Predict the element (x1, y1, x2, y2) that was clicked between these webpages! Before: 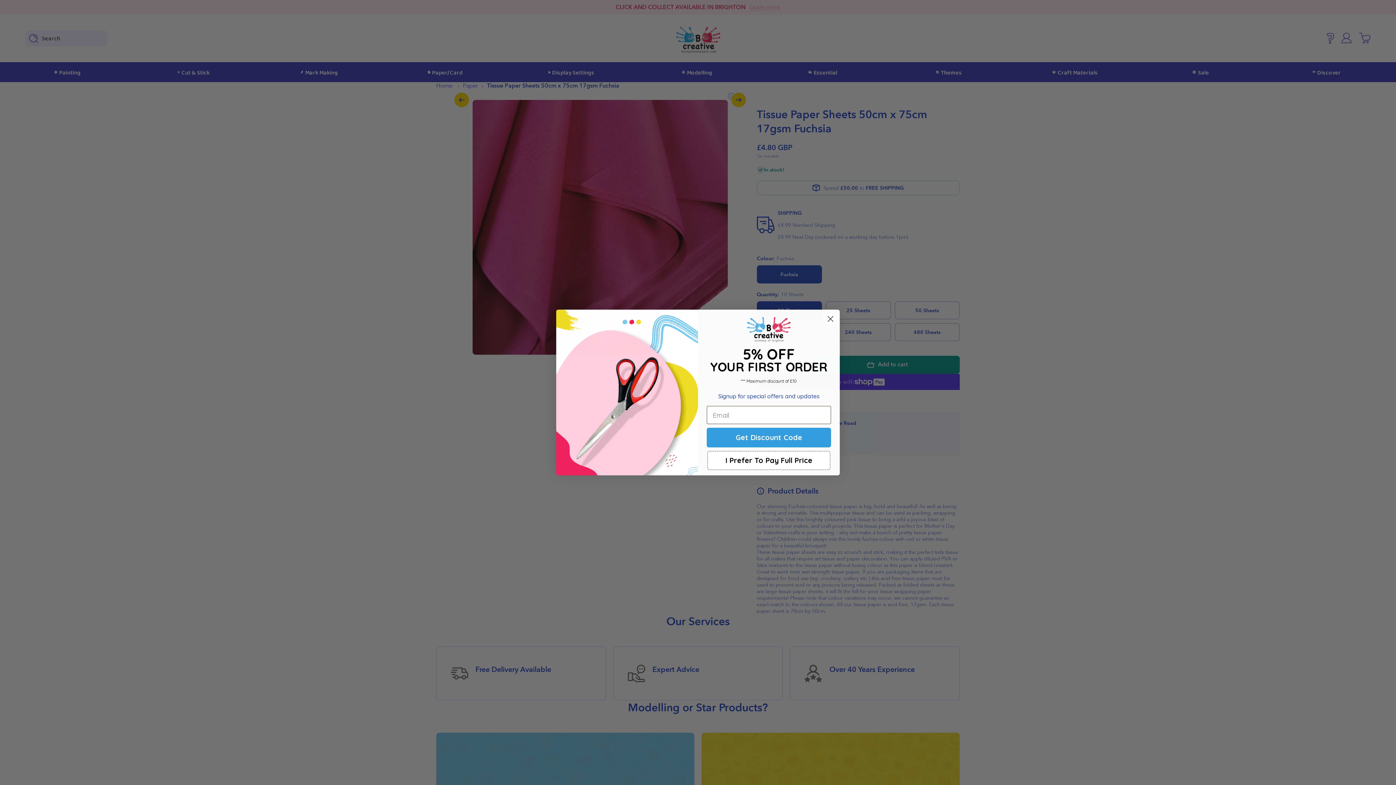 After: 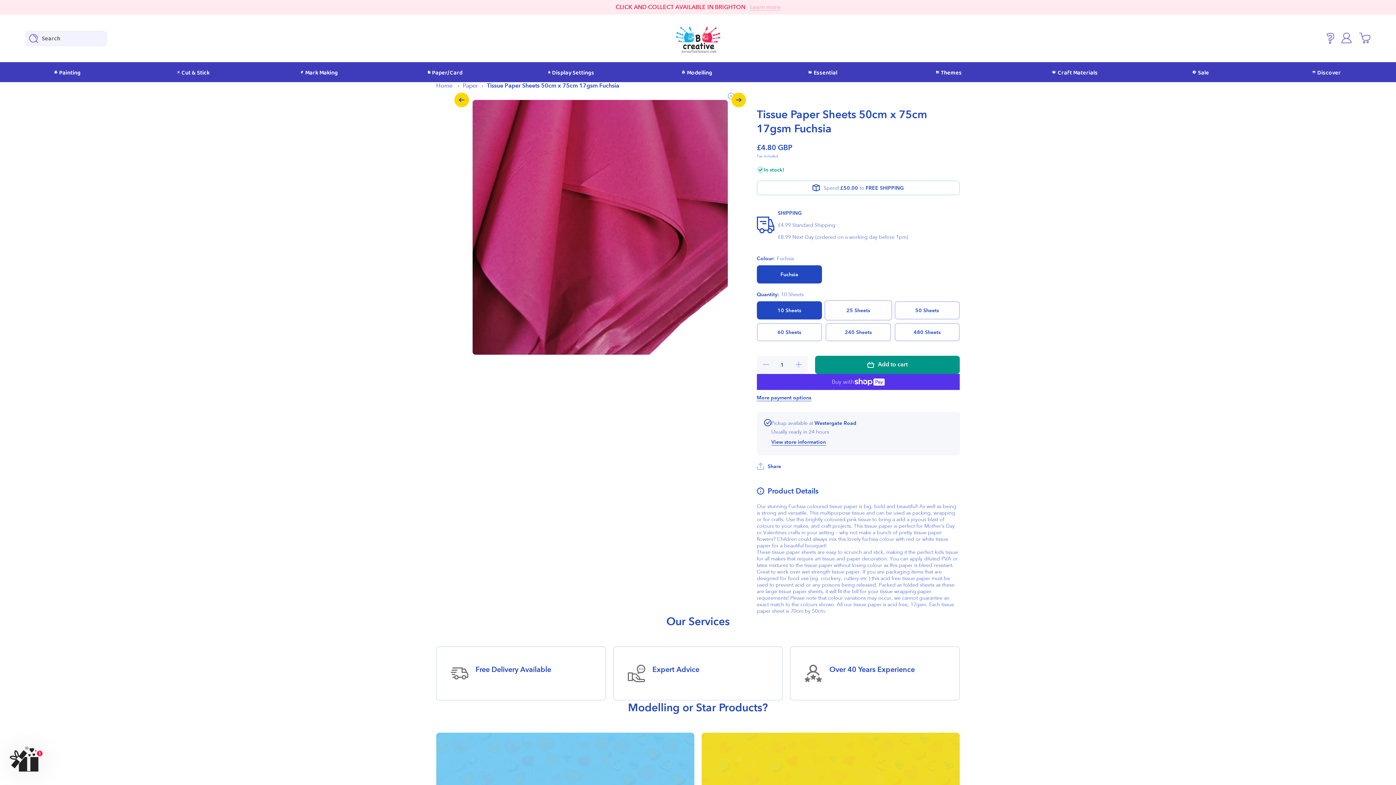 Action: label: Close dialog bbox: (824, 312, 837, 325)